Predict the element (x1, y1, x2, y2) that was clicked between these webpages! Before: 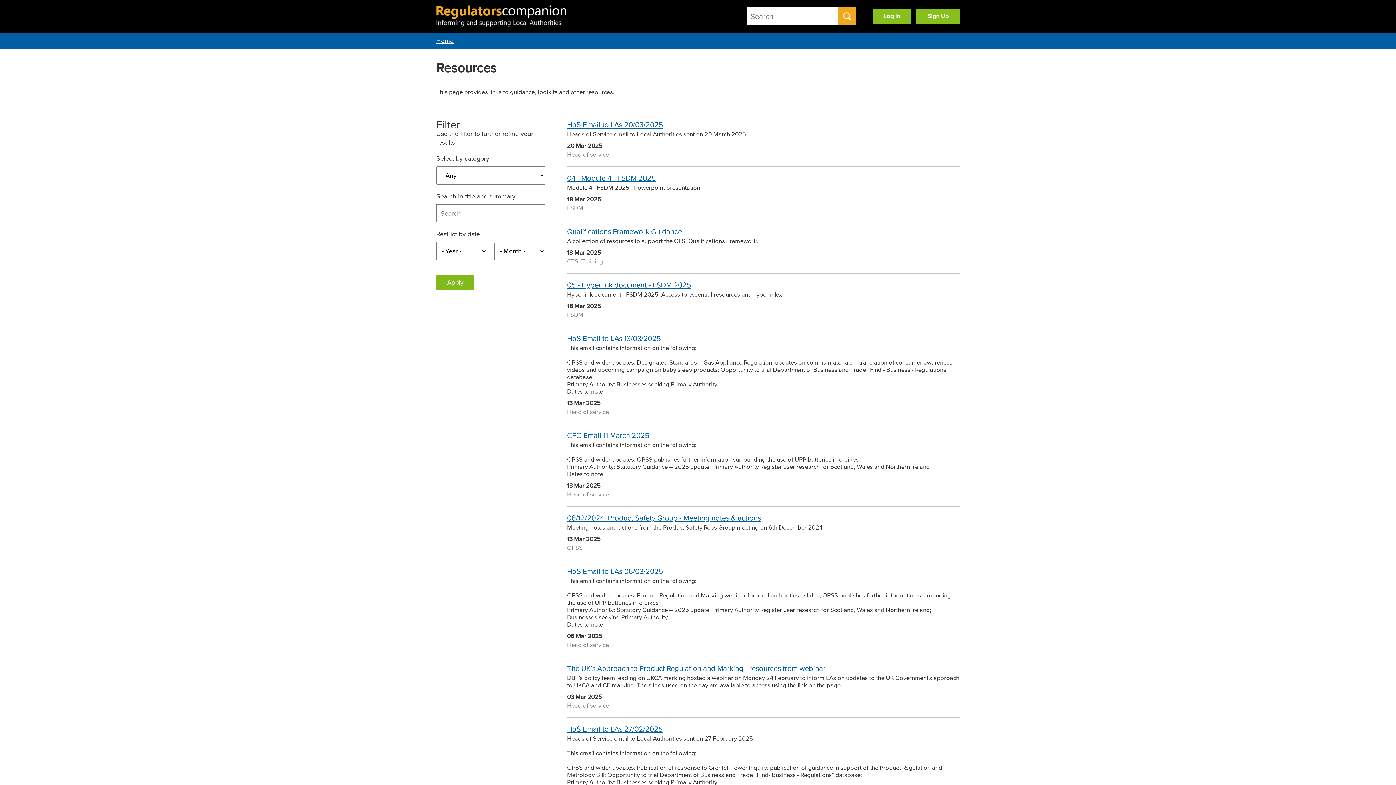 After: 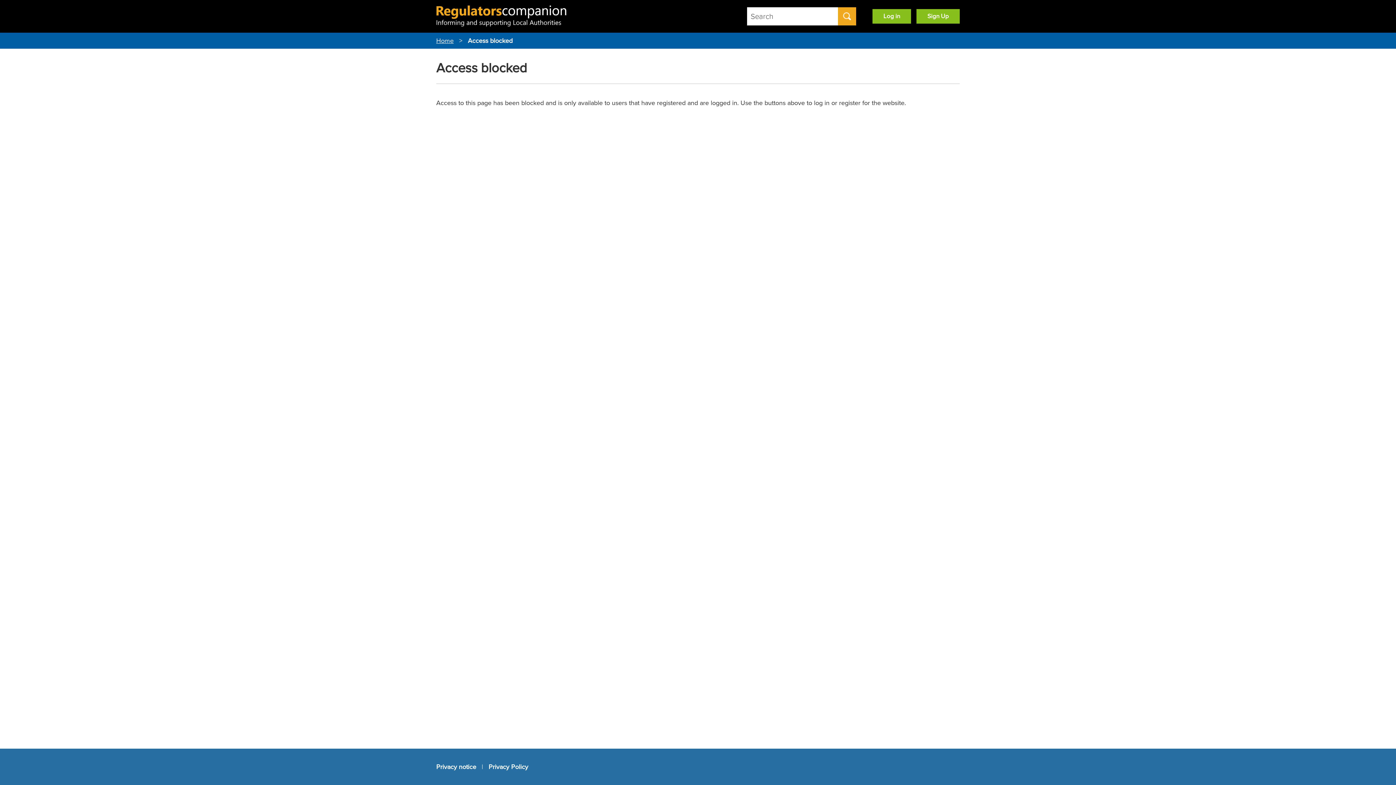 Action: bbox: (567, 120, 663, 129) label: HoS Email to LAs 20/03/2025